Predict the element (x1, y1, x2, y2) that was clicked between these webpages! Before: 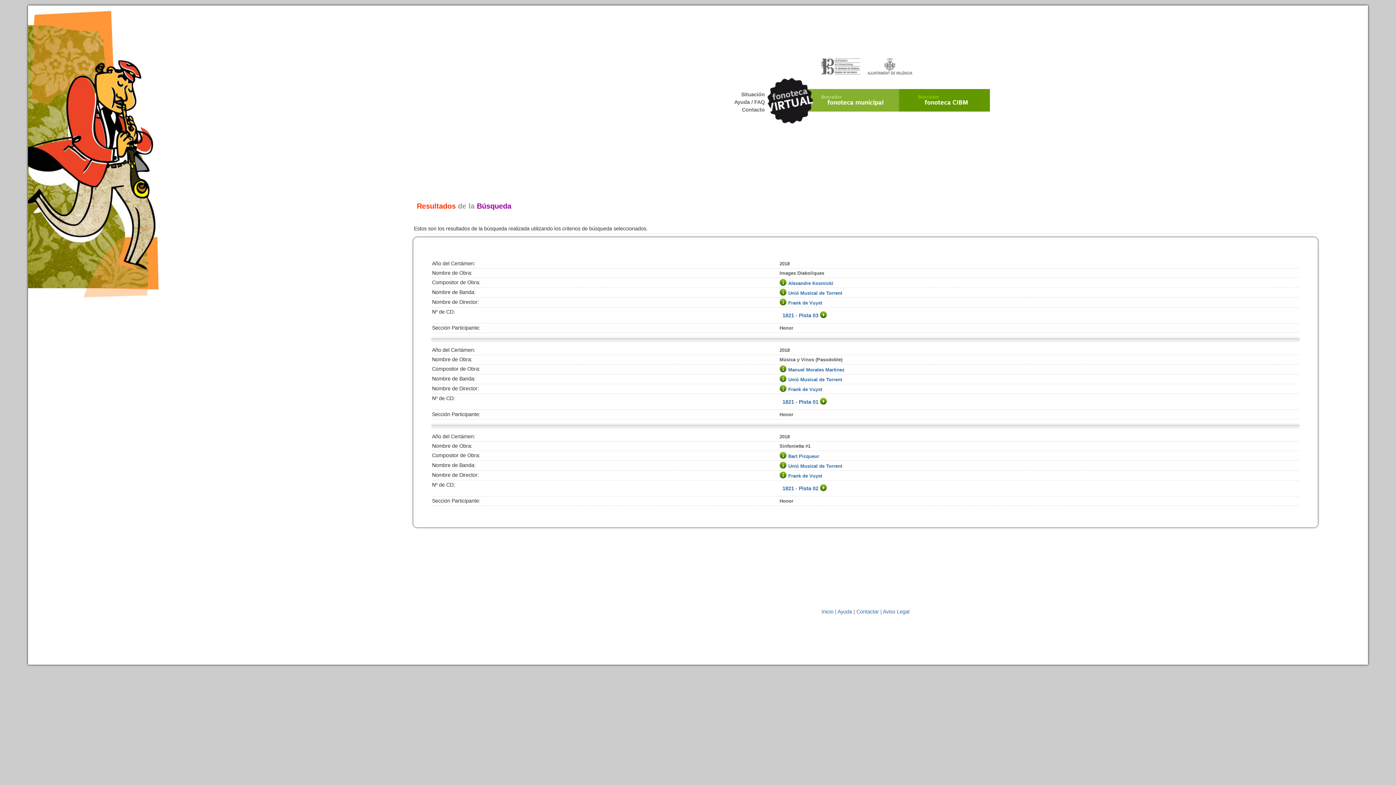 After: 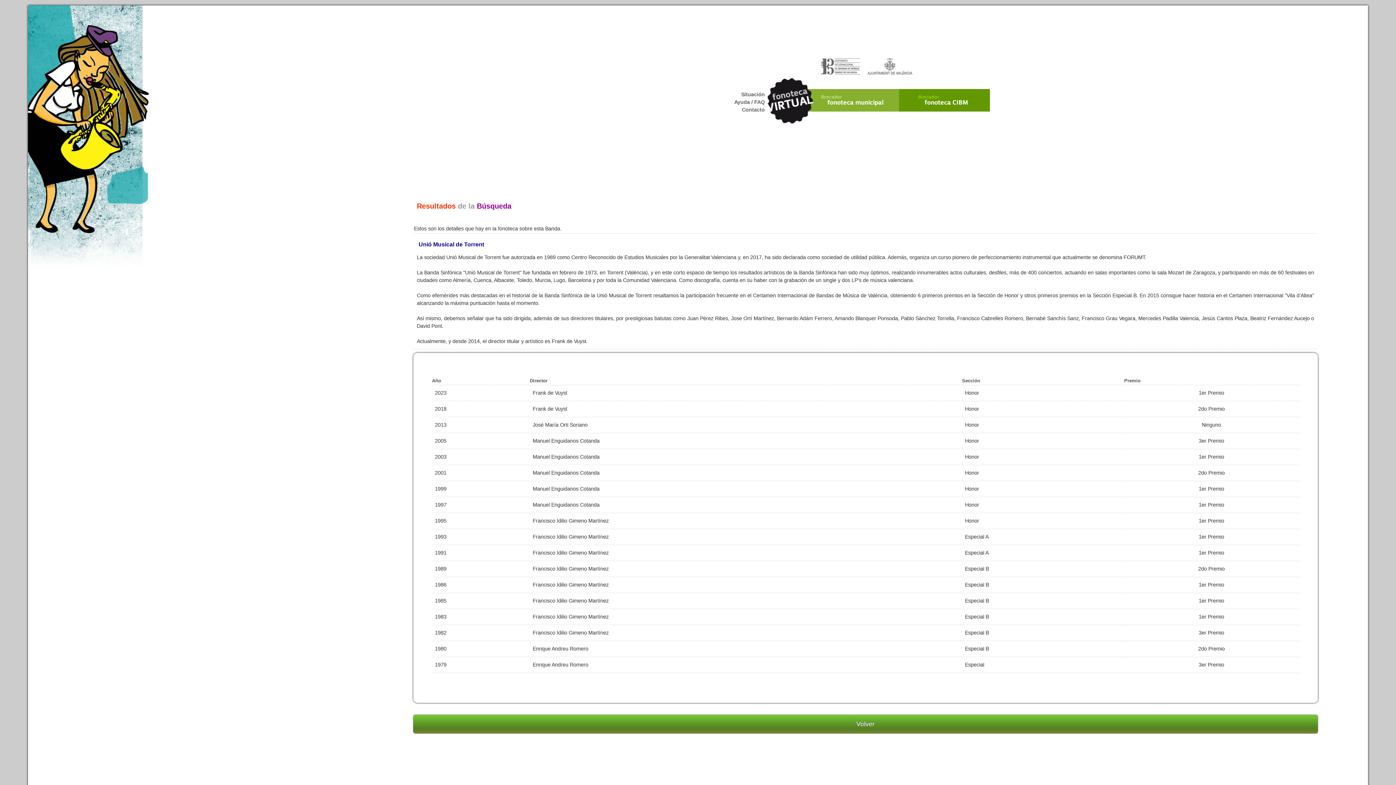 Action: label:  Unió Musical de Torrent bbox: (779, 463, 842, 468)